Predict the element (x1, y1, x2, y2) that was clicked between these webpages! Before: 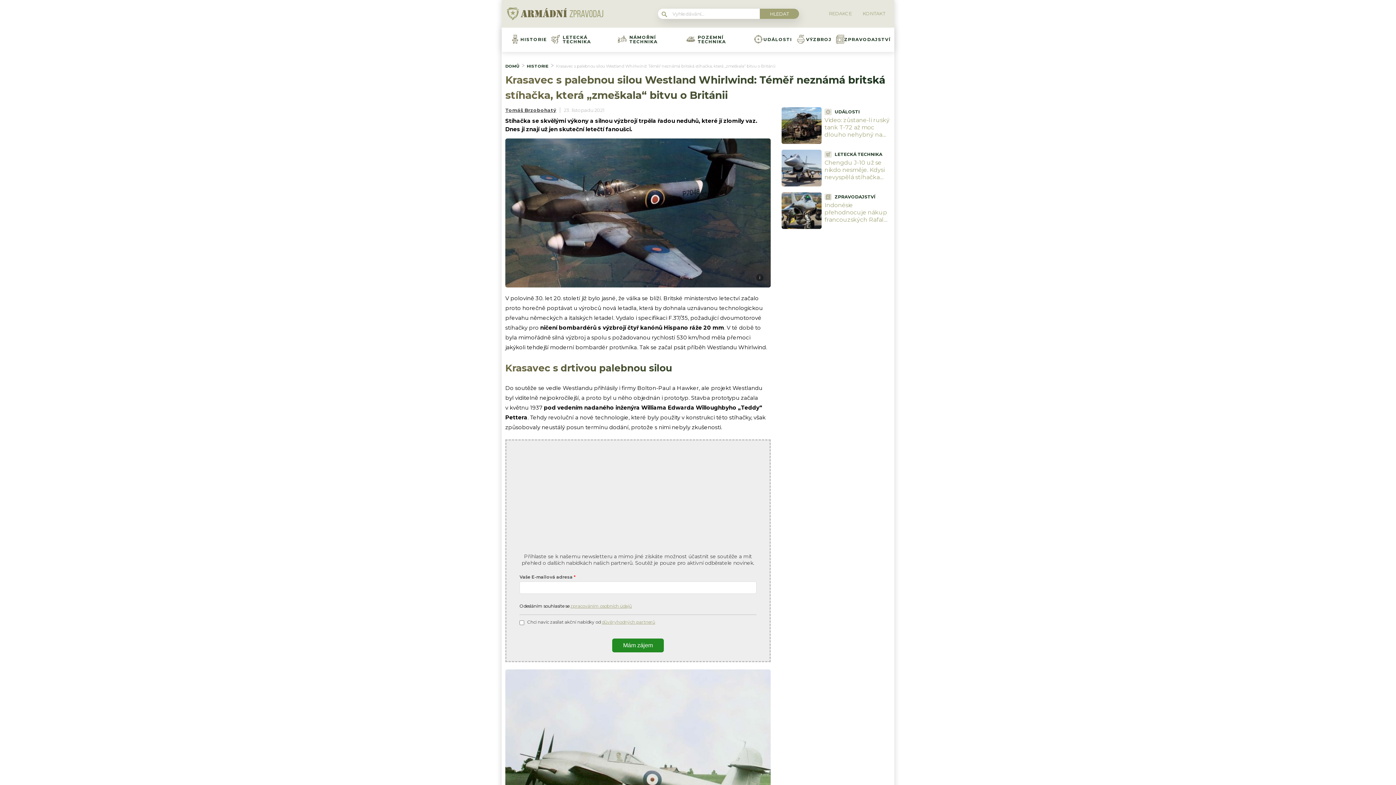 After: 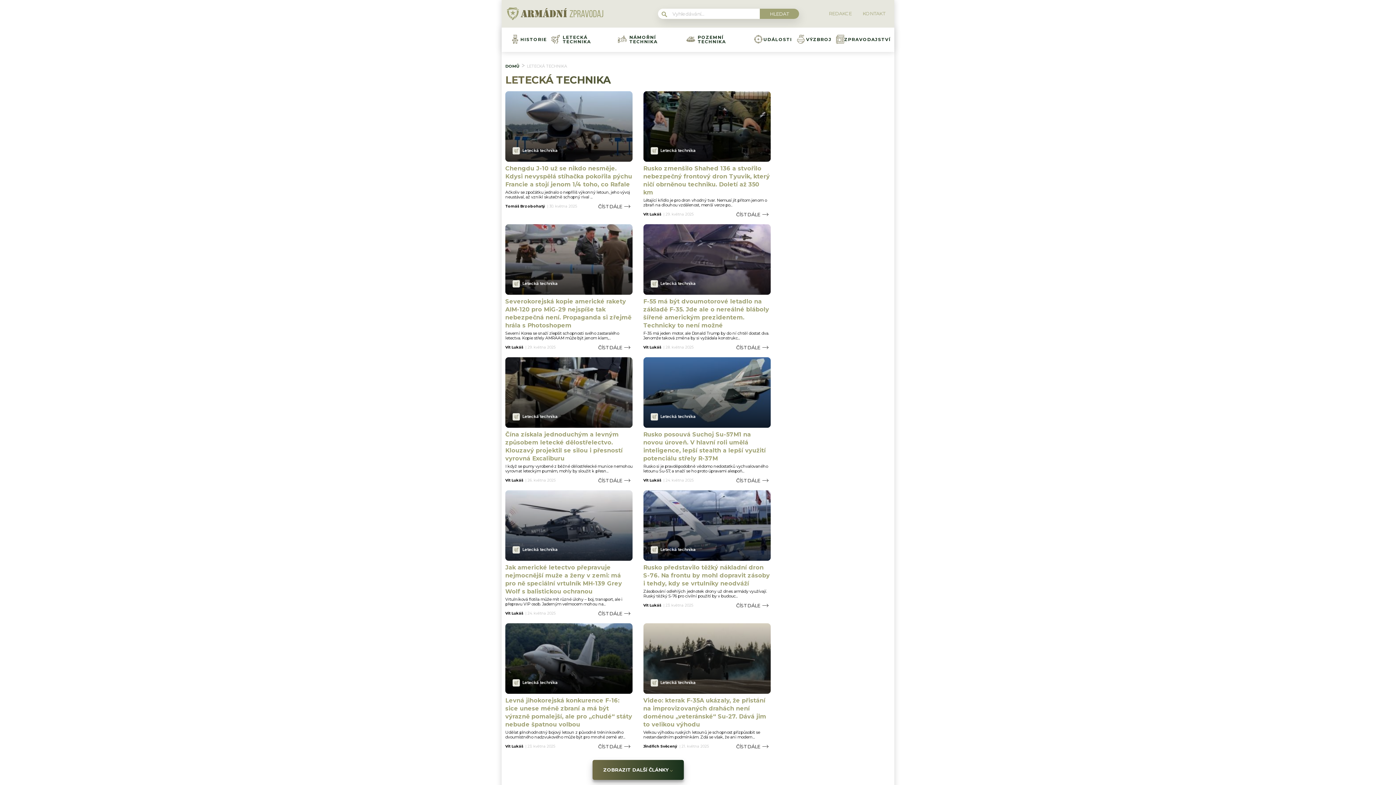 Action: label: LETECKÁ TECHNIKA bbox: (562, 35, 613, 44)